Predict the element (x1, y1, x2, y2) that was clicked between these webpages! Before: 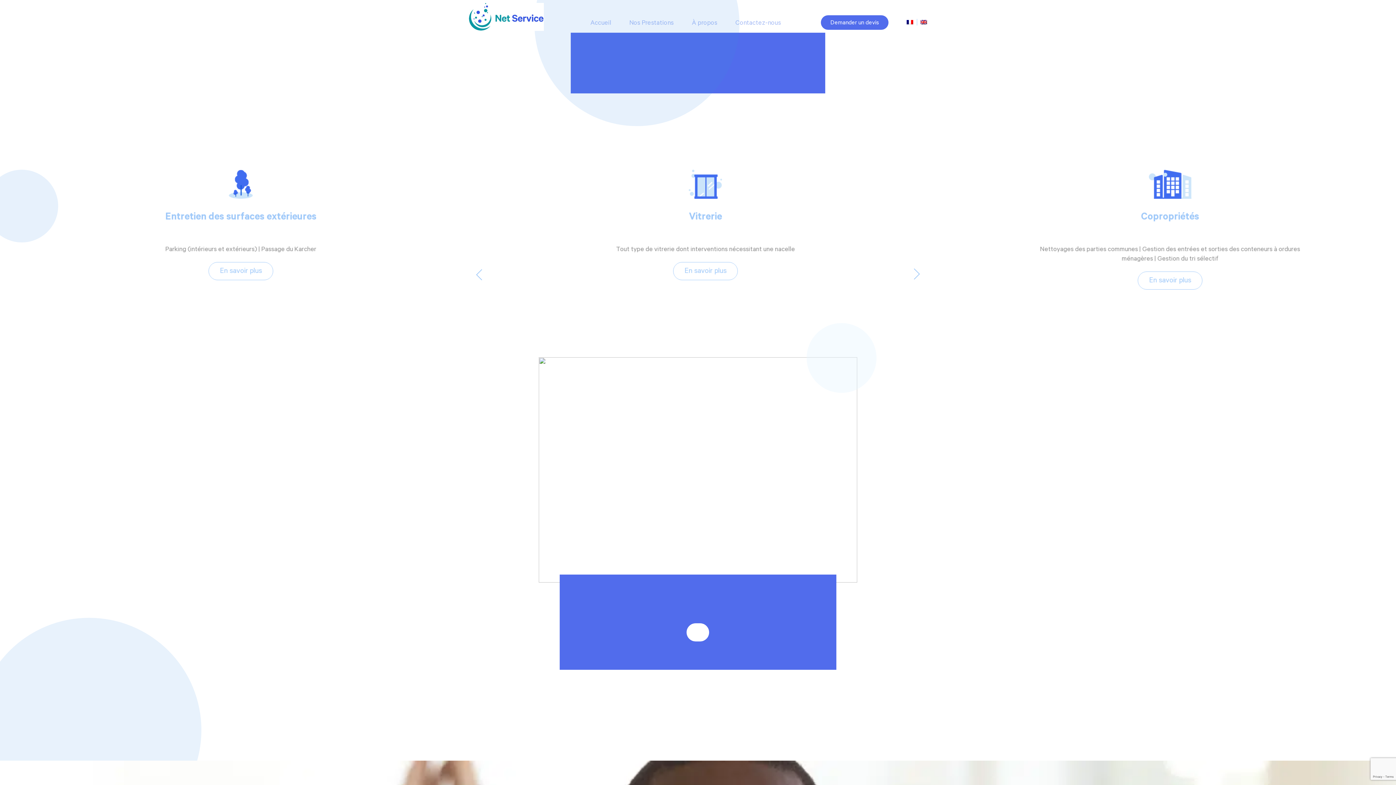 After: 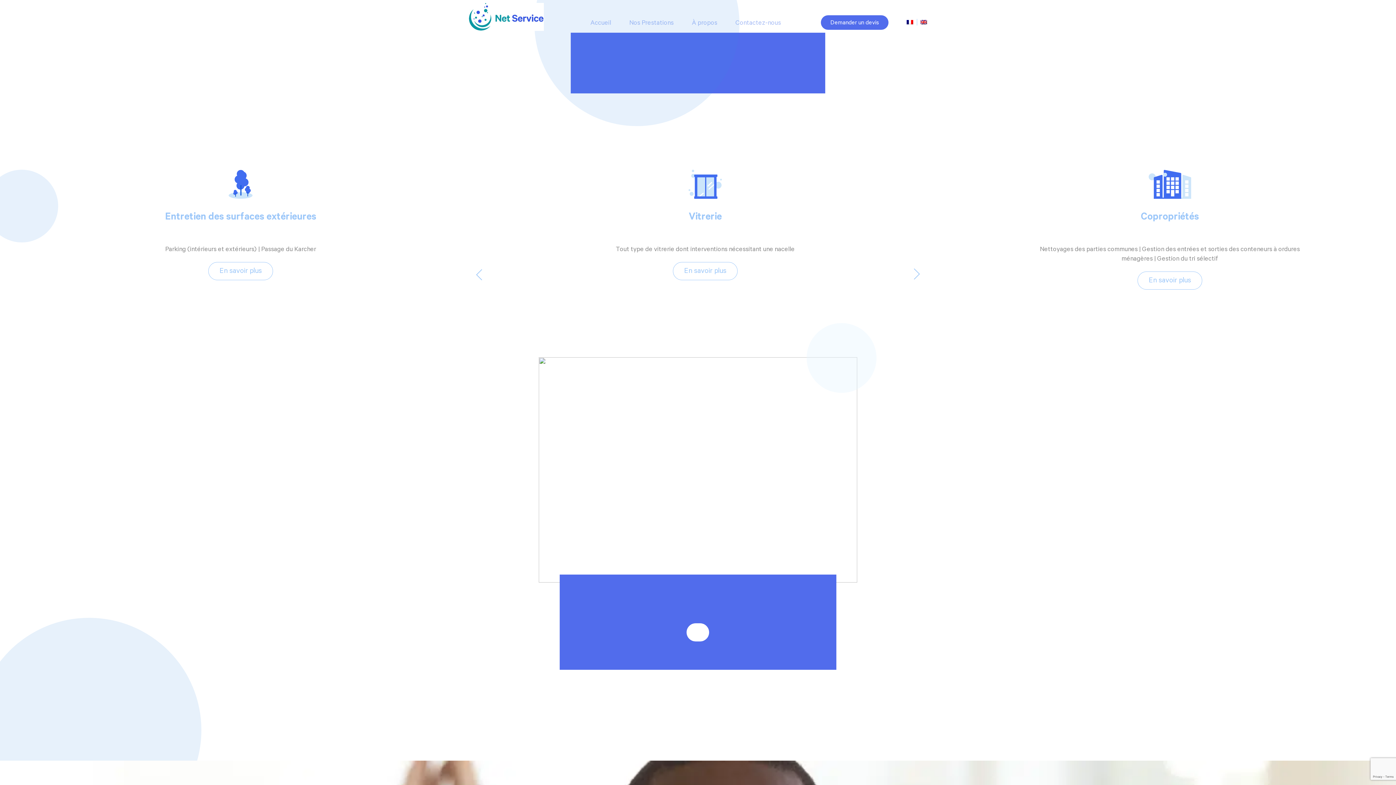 Action: bbox: (906, 19, 913, 26)